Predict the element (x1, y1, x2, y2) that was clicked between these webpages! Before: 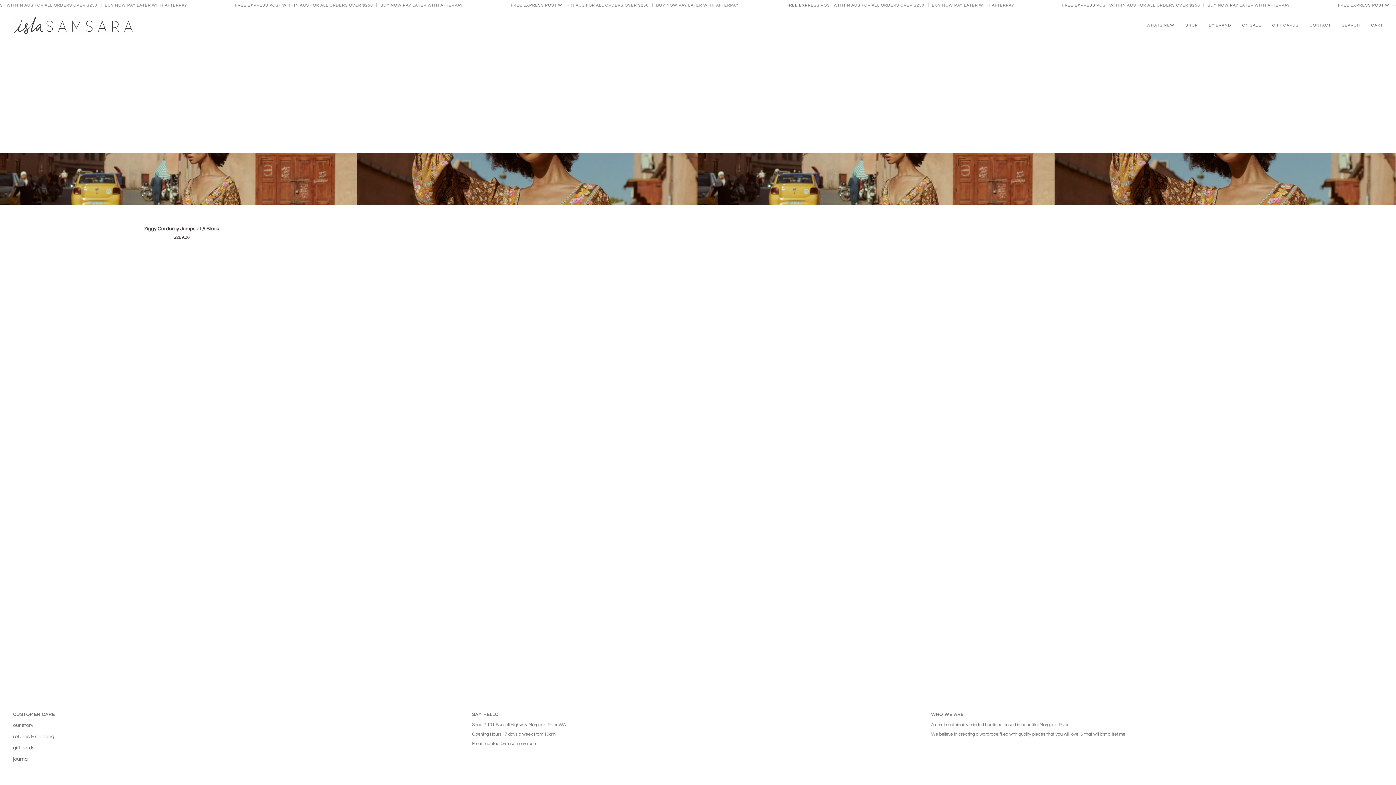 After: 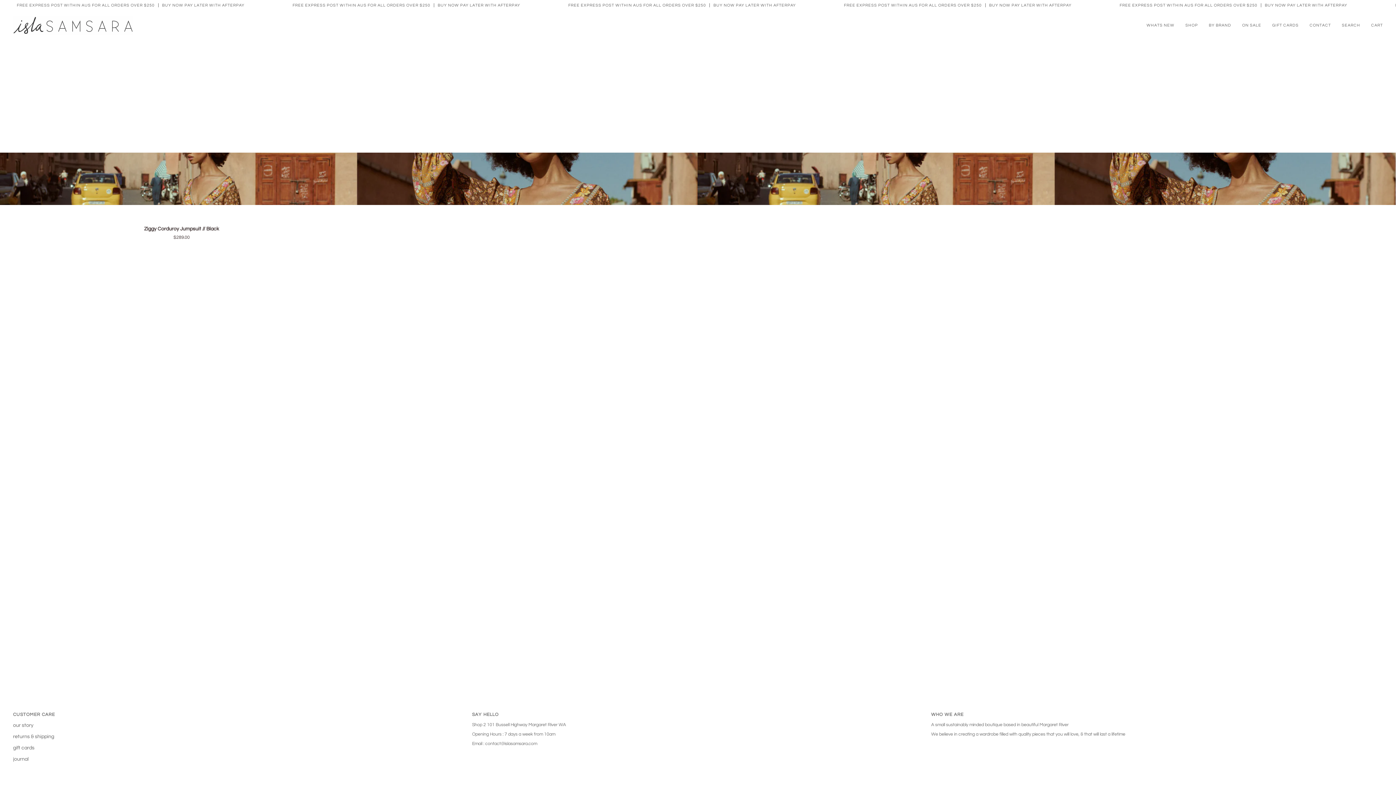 Action: label: SAY HELLO bbox: (472, 712, 924, 722)